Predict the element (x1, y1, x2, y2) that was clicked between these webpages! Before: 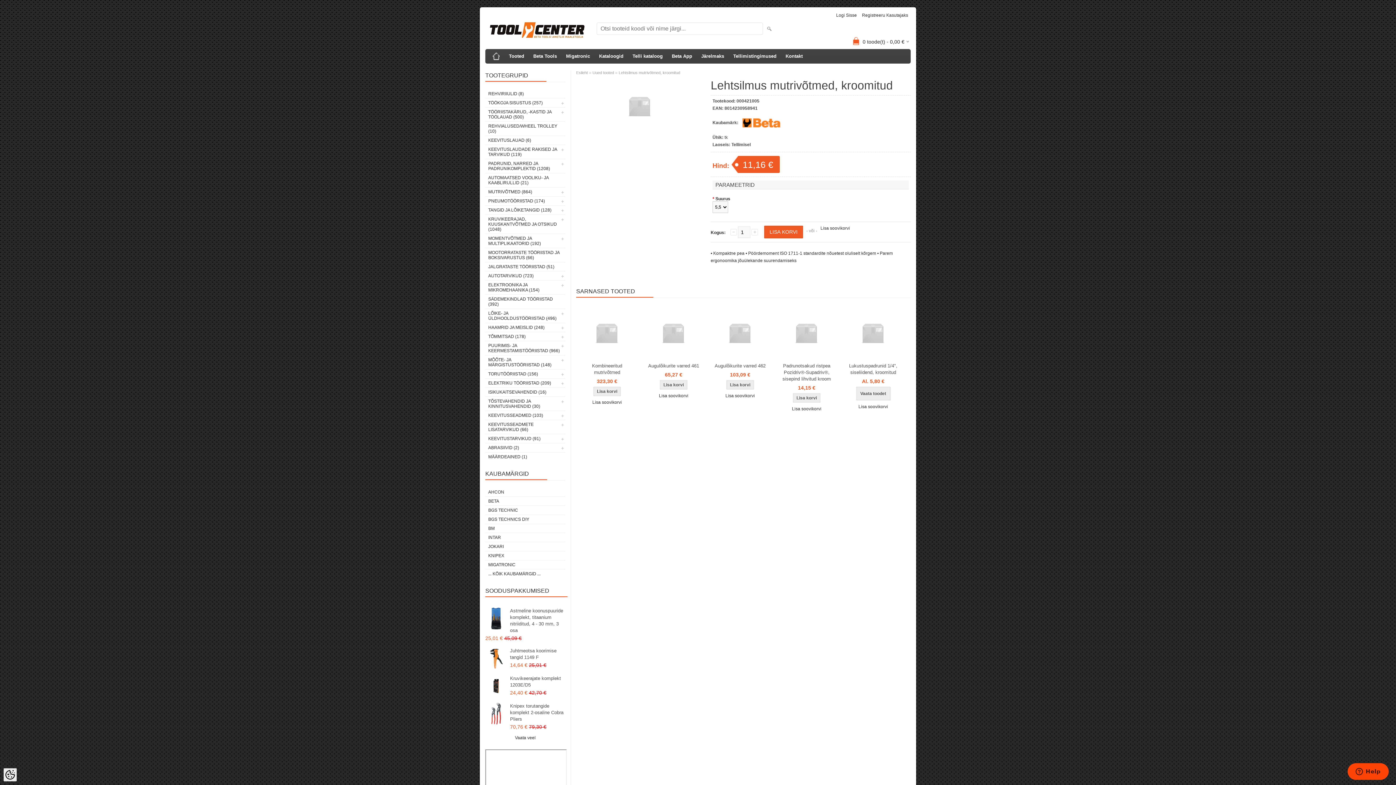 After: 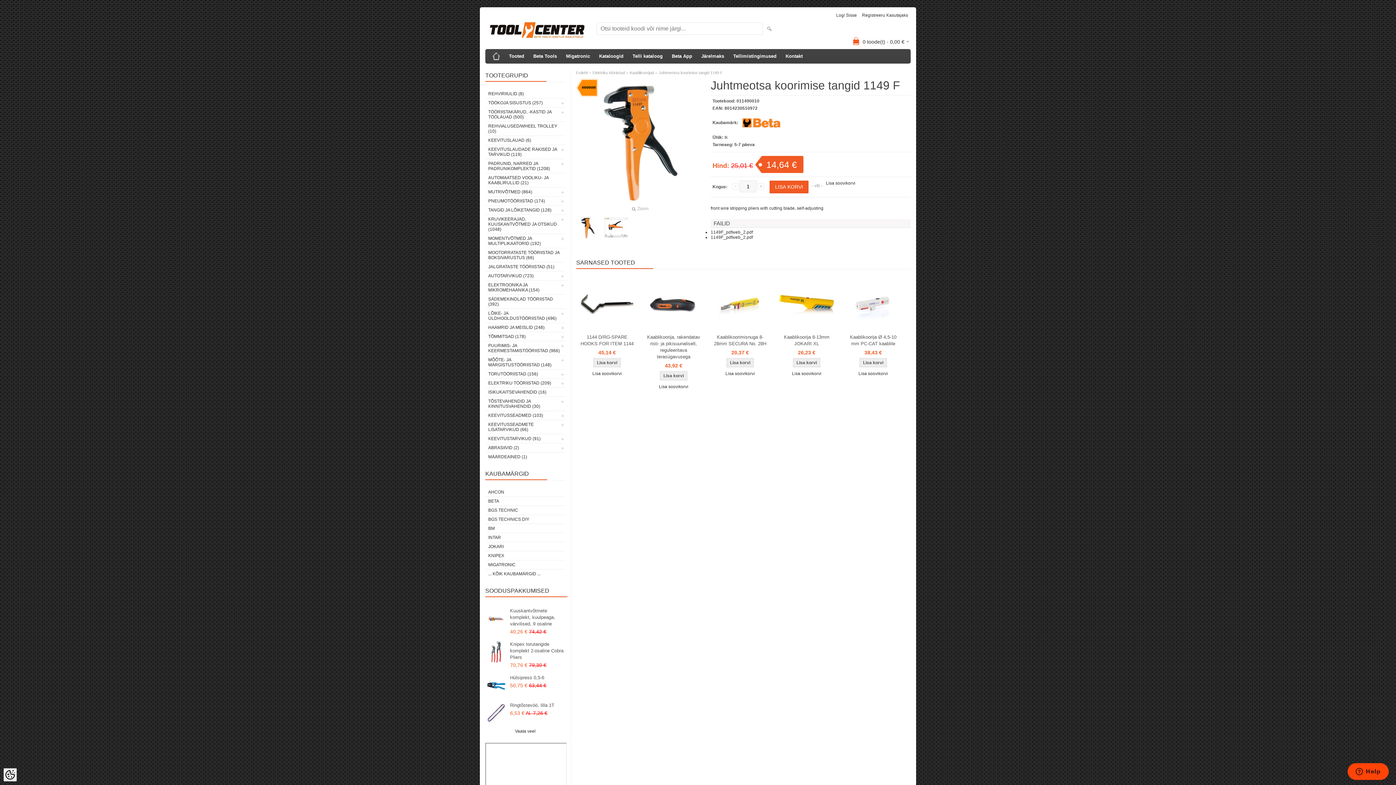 Action: bbox: (485, 648, 507, 669)